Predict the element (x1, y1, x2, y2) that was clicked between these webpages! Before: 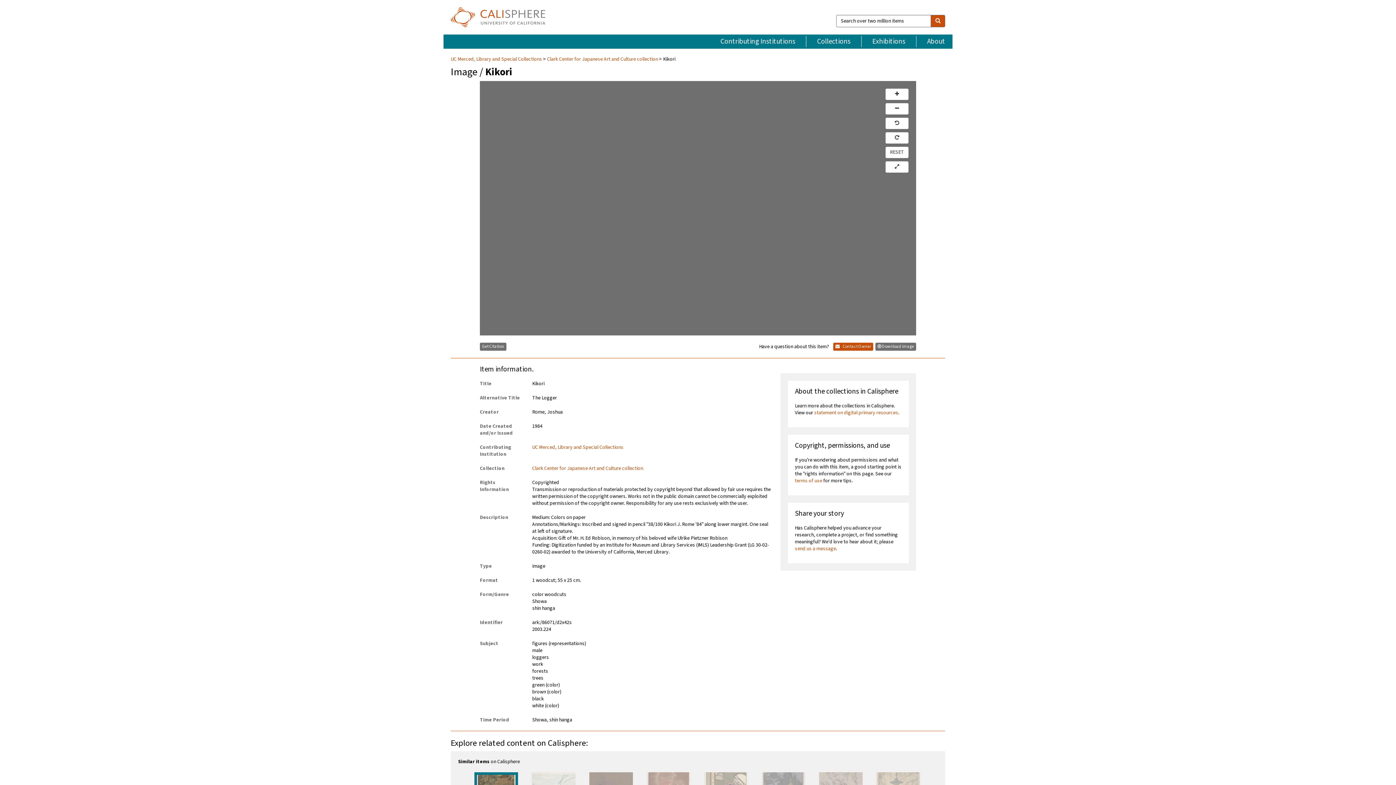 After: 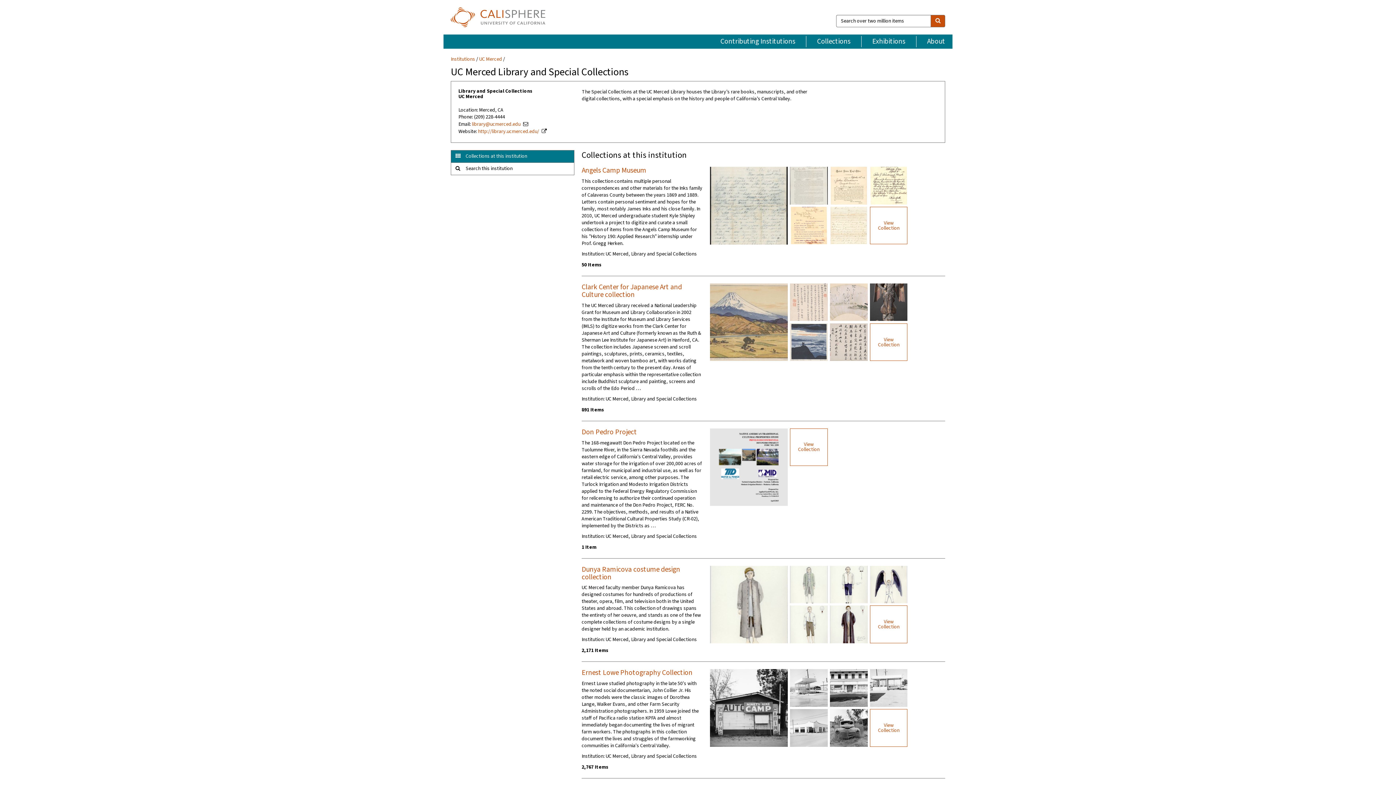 Action: label:  Contact Owner bbox: (833, 342, 873, 350)